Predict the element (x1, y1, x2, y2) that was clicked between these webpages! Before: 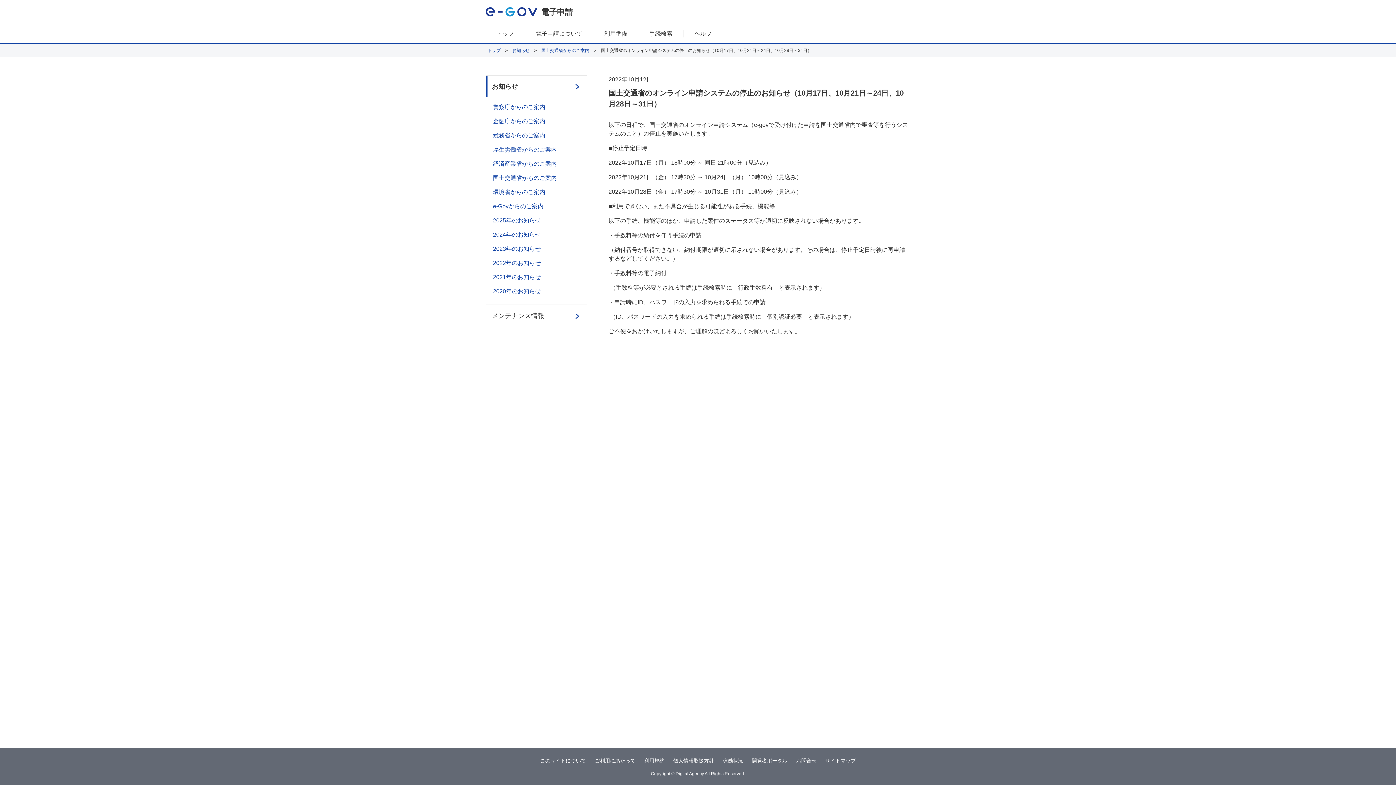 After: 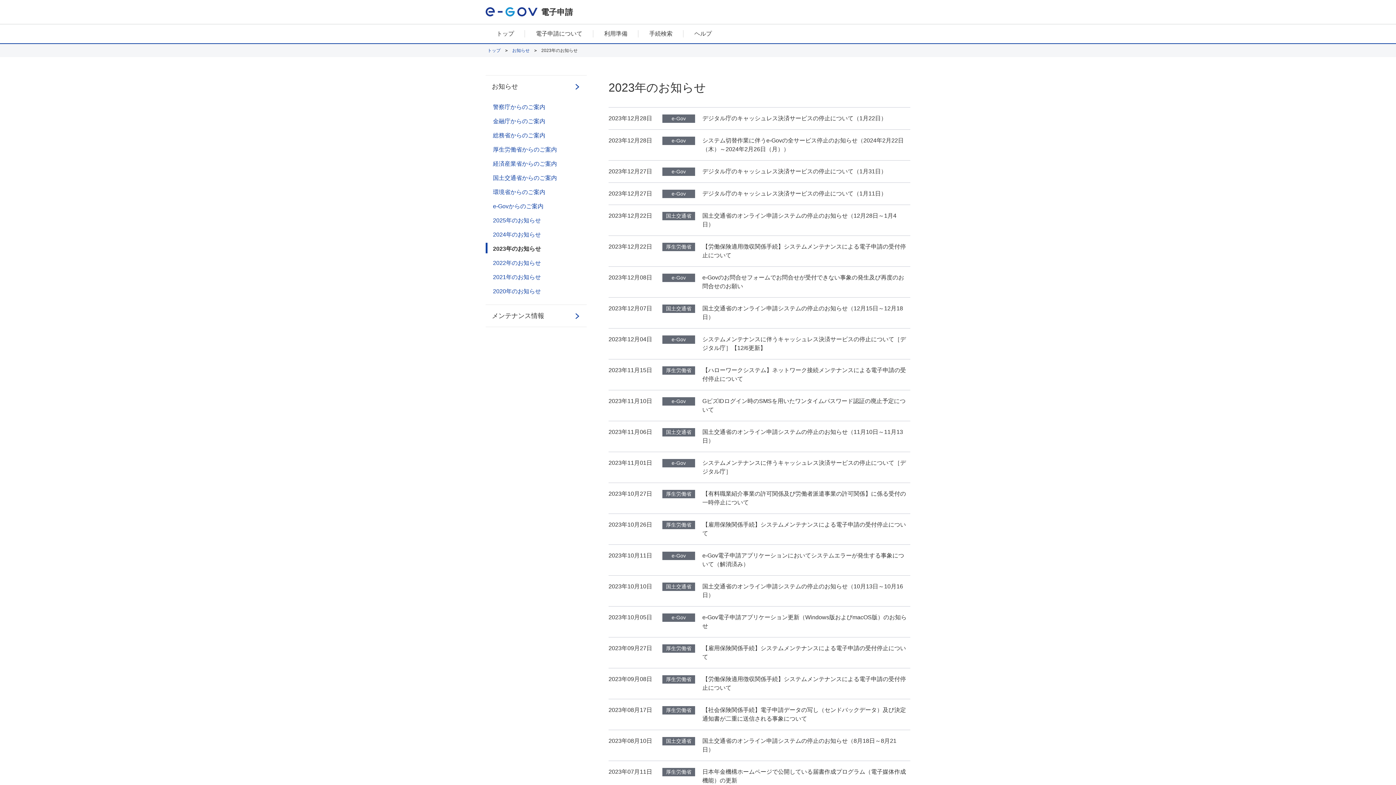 Action: bbox: (485, 245, 541, 252) label: 2023年のお知らせ